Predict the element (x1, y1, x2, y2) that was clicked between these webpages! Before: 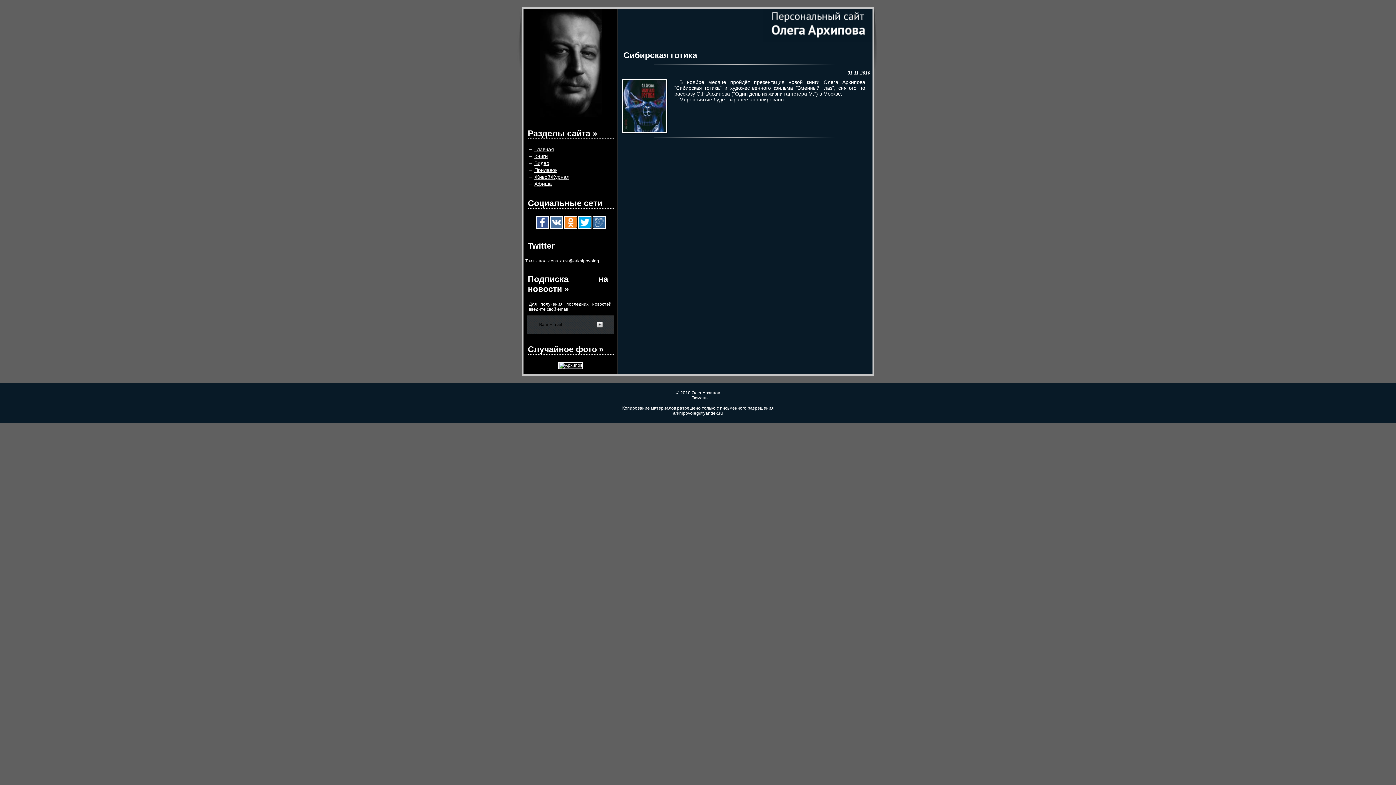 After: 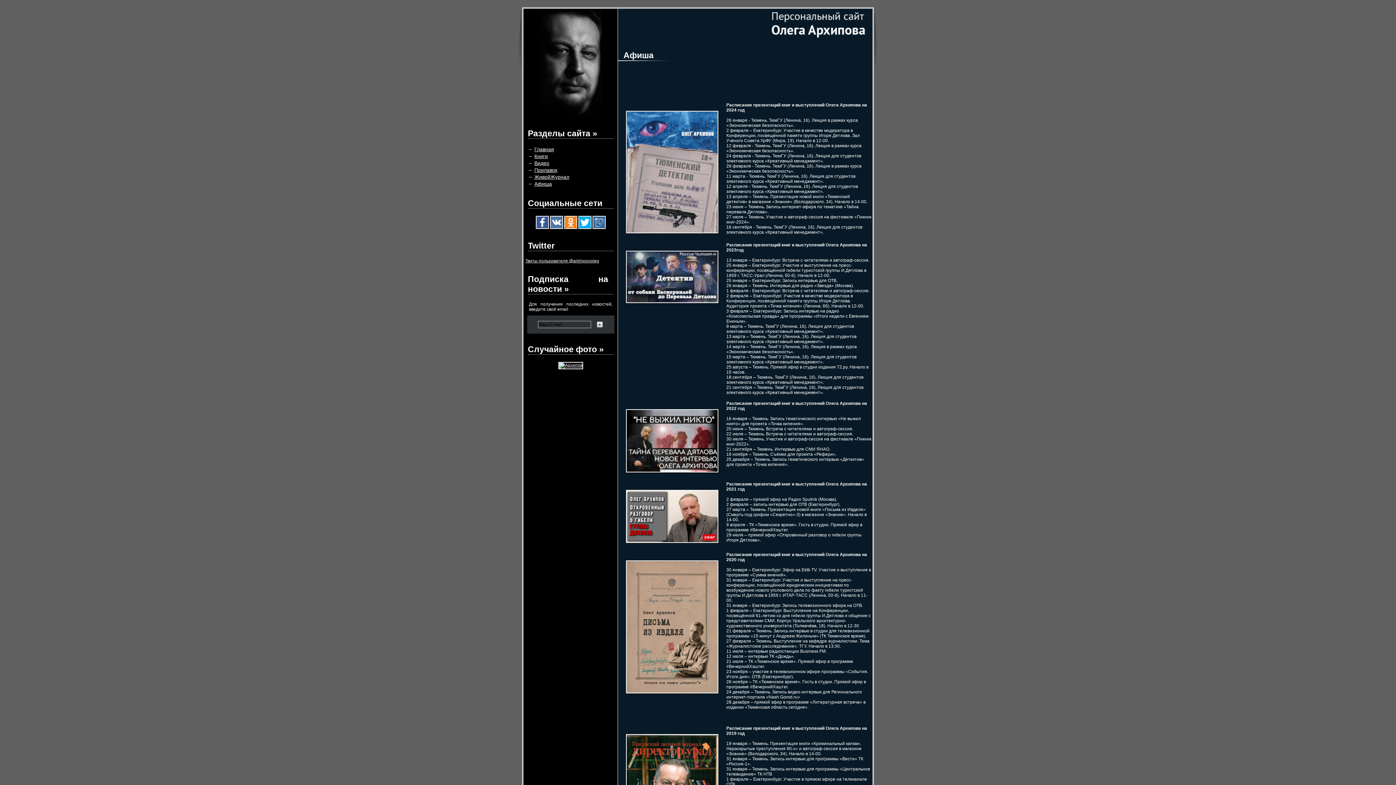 Action: bbox: (534, 181, 552, 186) label: Афиша